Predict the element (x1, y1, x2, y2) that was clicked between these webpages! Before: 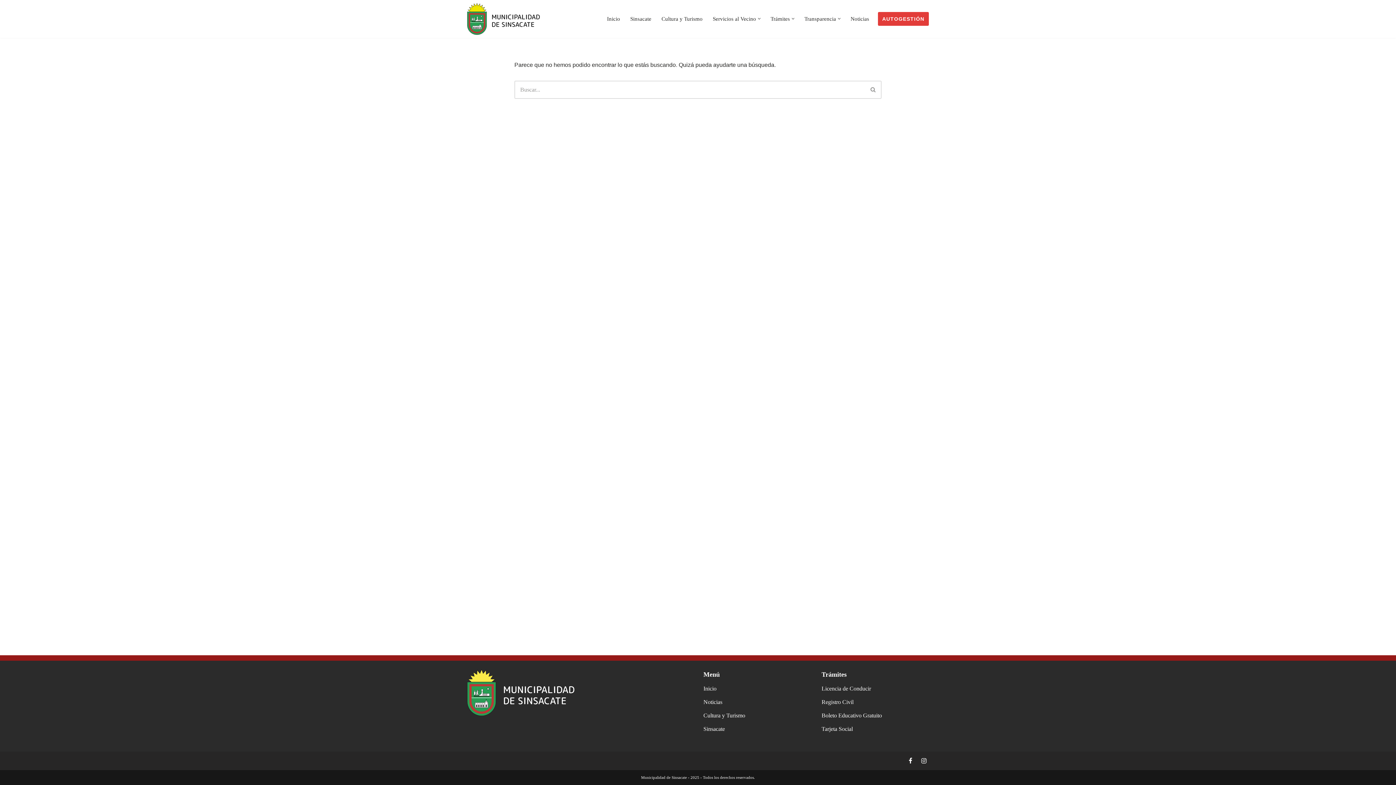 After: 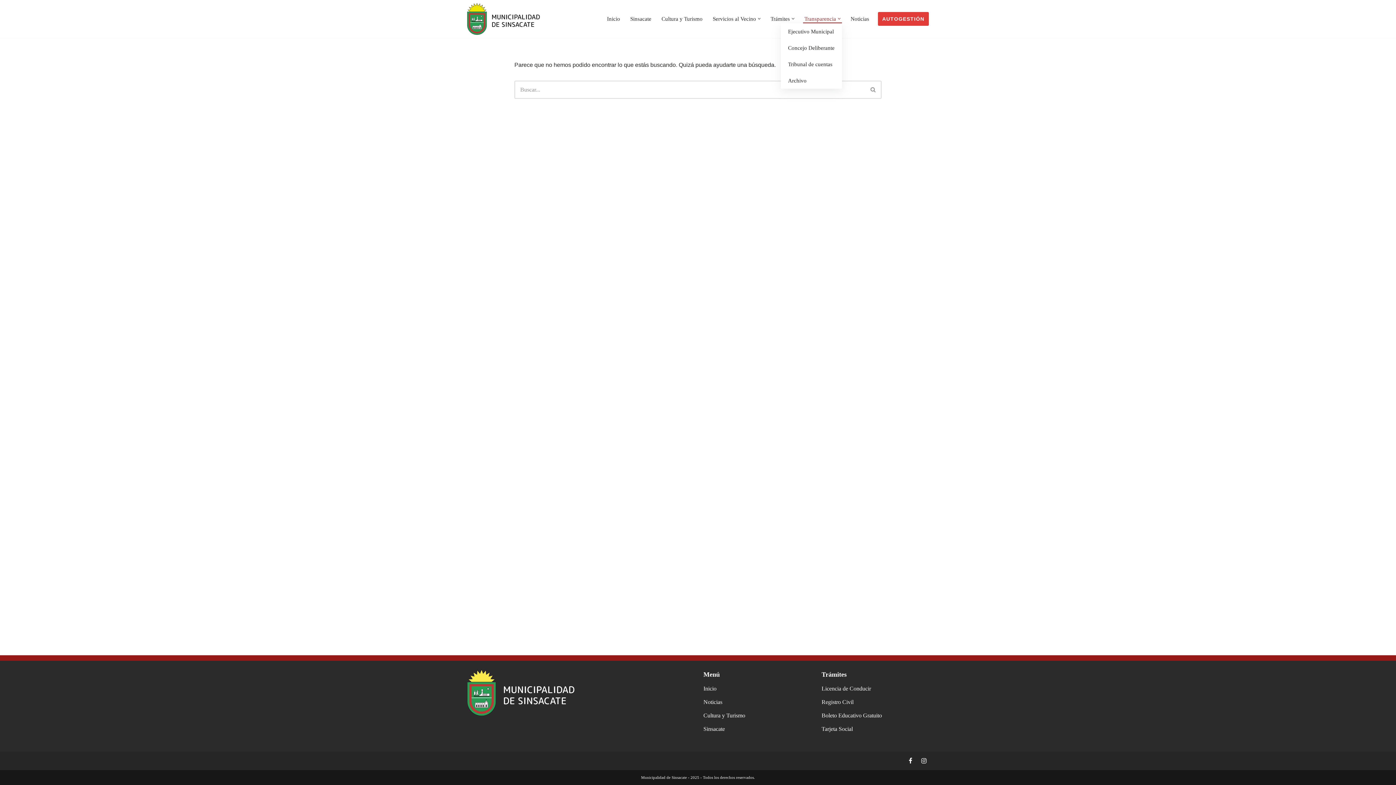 Action: bbox: (804, 14, 836, 23) label: Transparencia